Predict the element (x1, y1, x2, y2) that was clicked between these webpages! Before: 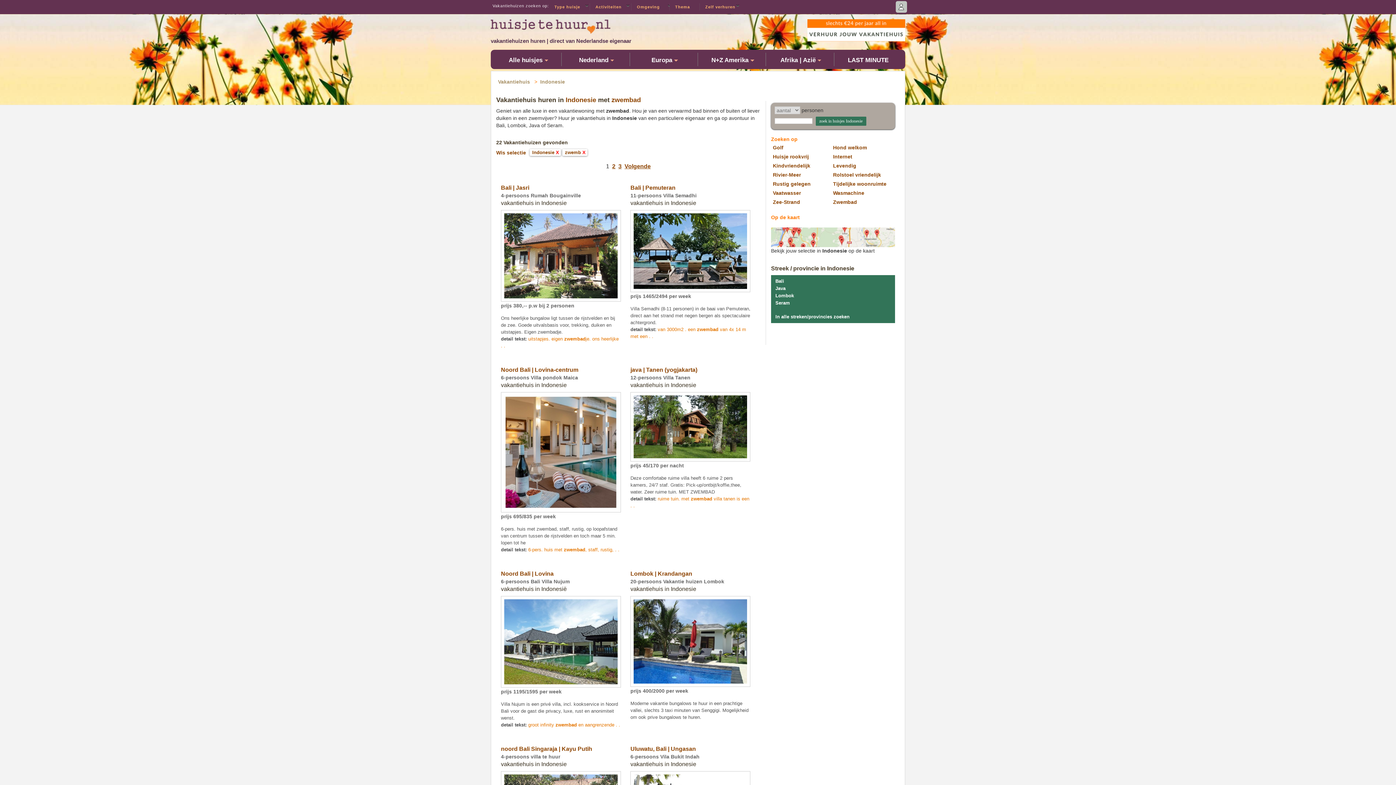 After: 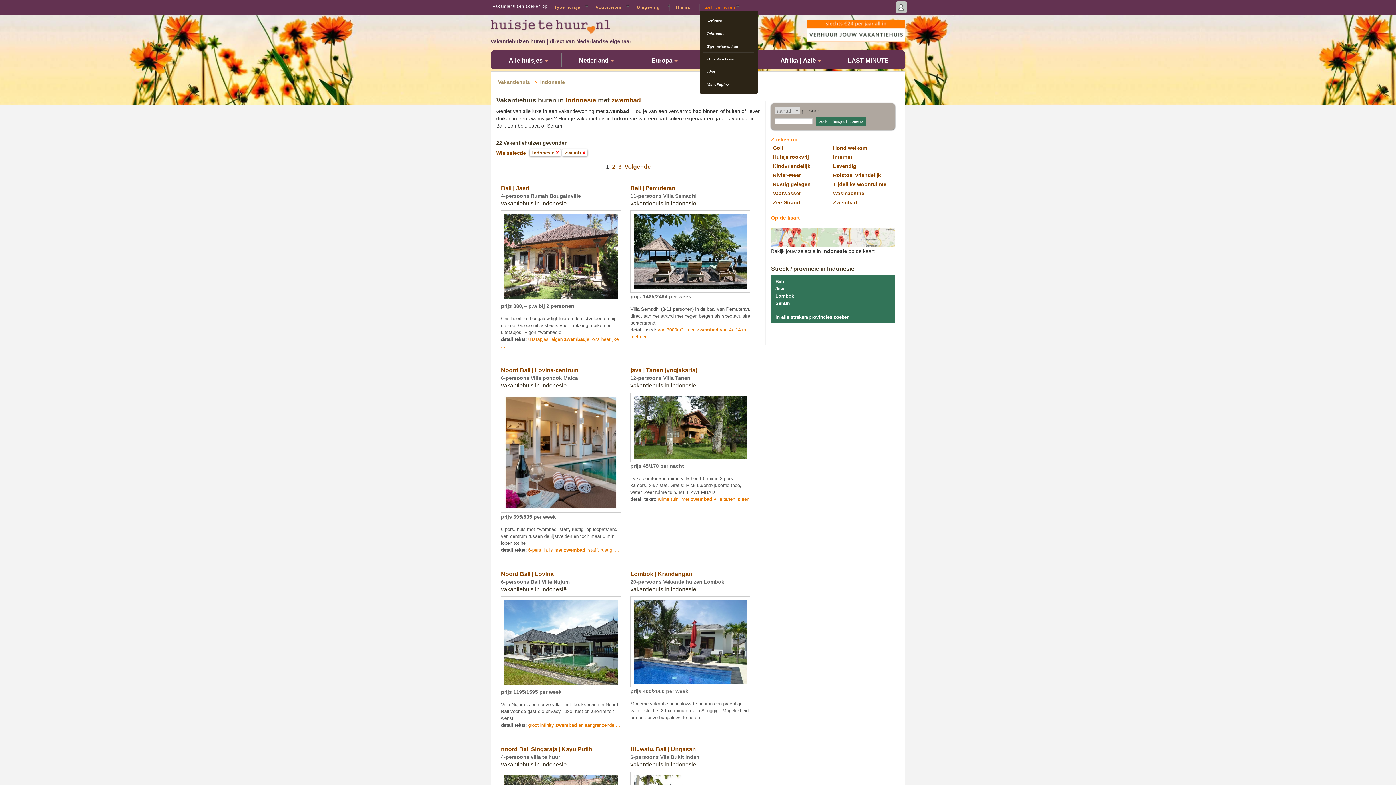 Action: bbox: (700, 3, 745, 10) label: Zelf verhuren